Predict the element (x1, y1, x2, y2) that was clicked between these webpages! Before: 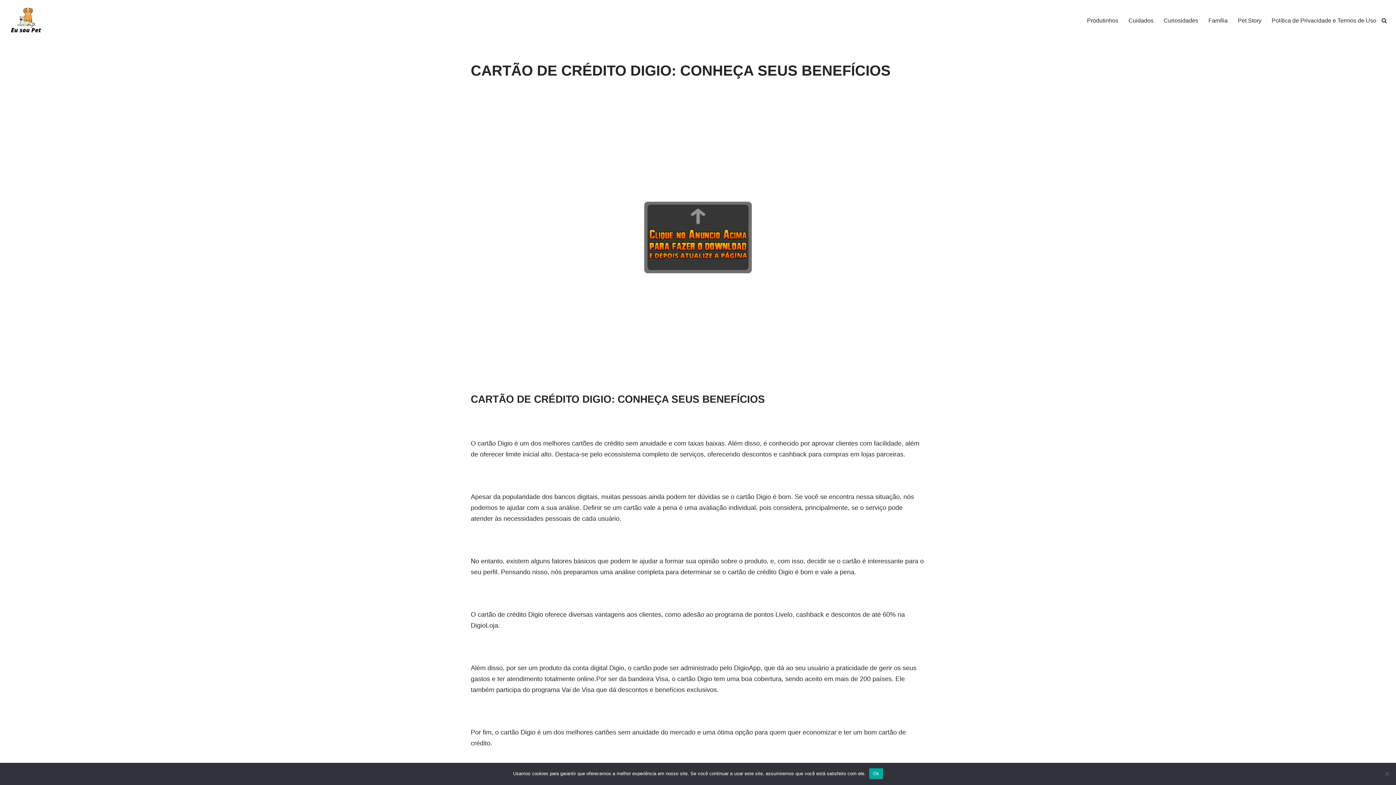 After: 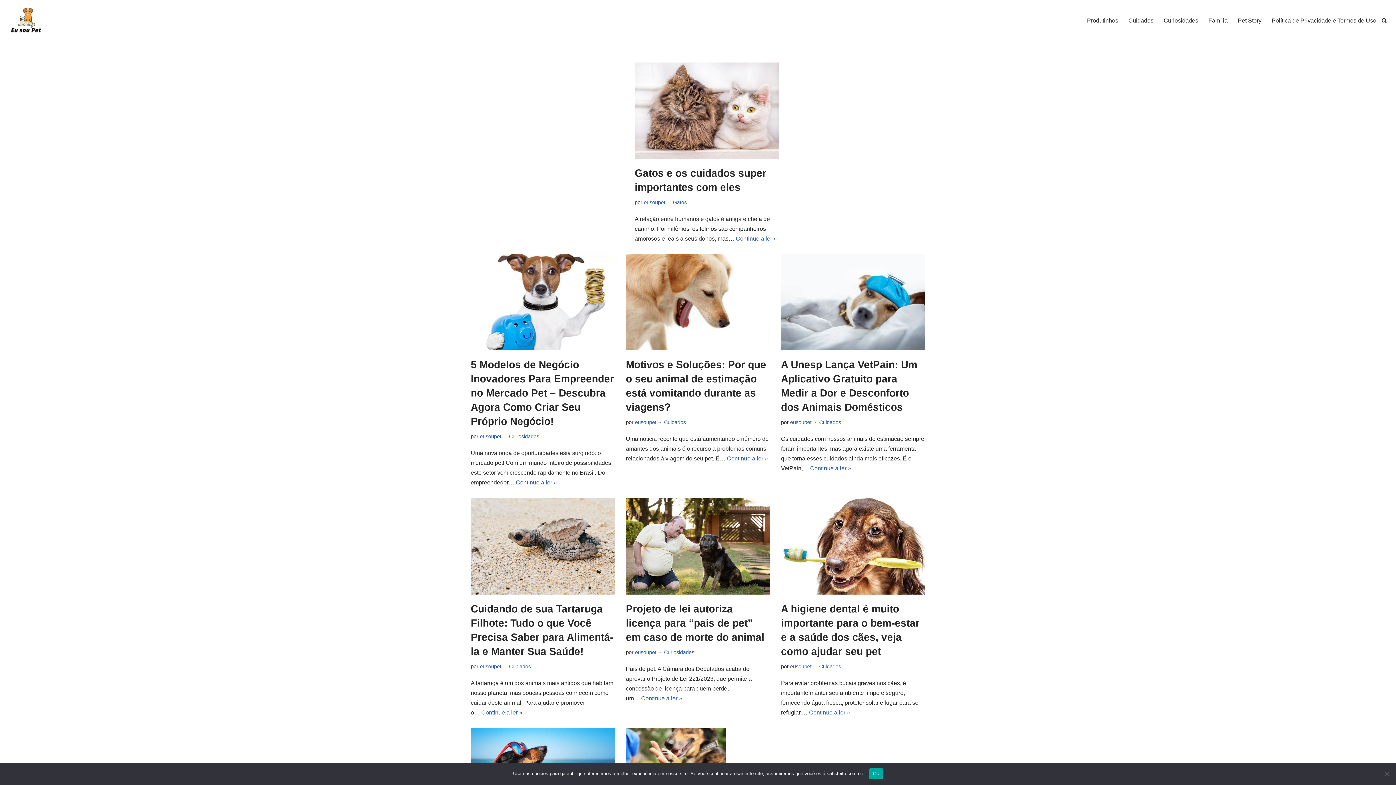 Action: label: Eu sou Pet Conteúdo exclusivo para seu pet. bbox: (5, 6, 49, 34)